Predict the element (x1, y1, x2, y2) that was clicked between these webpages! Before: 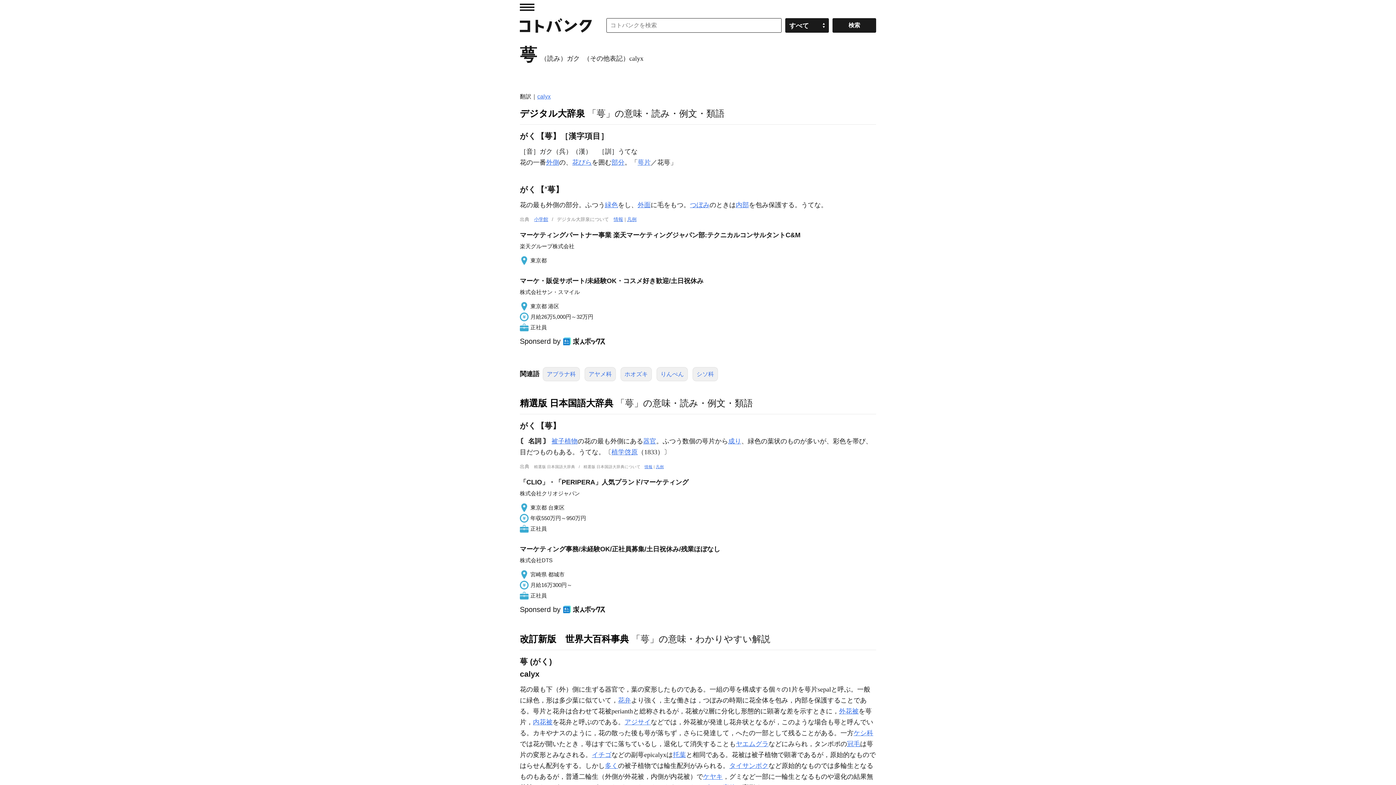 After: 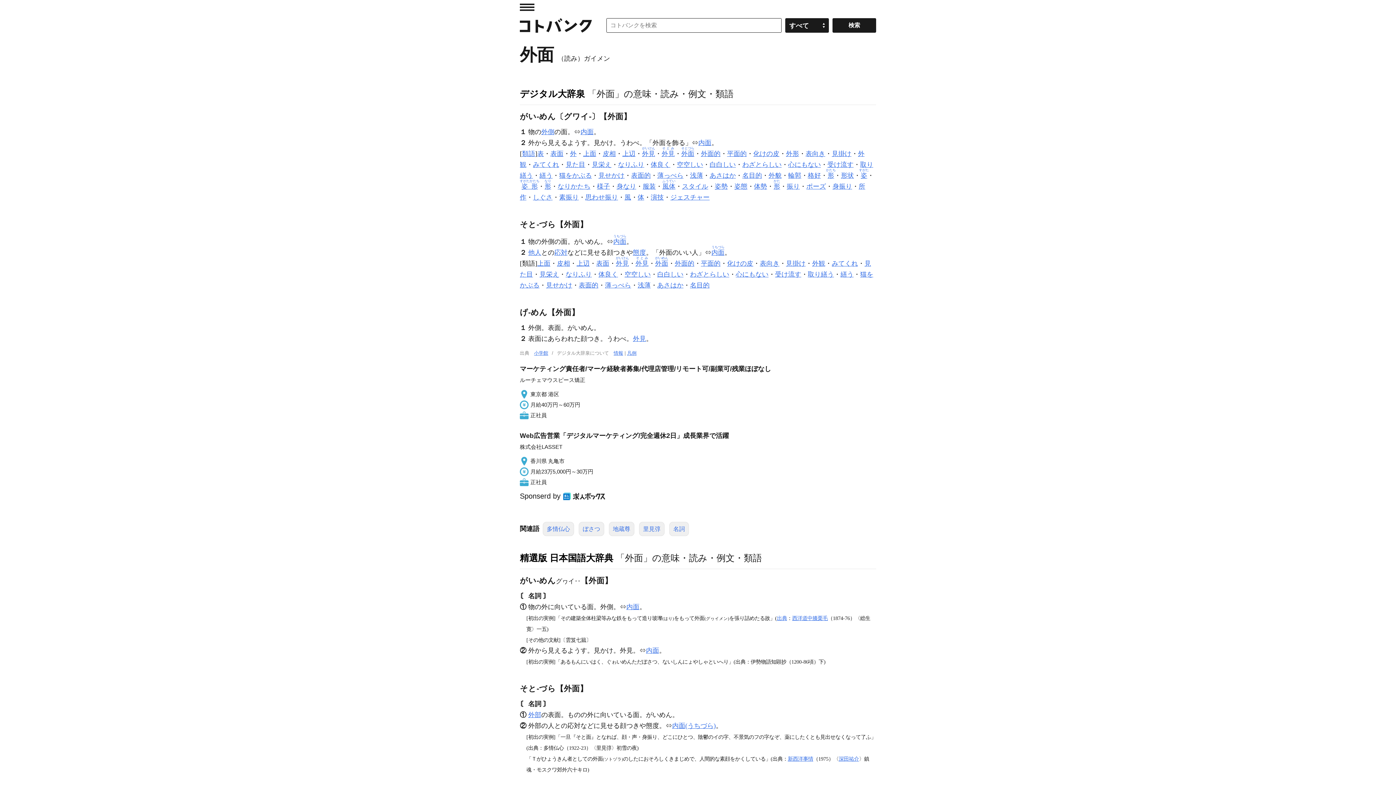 Action: label: 外面 bbox: (637, 201, 650, 208)